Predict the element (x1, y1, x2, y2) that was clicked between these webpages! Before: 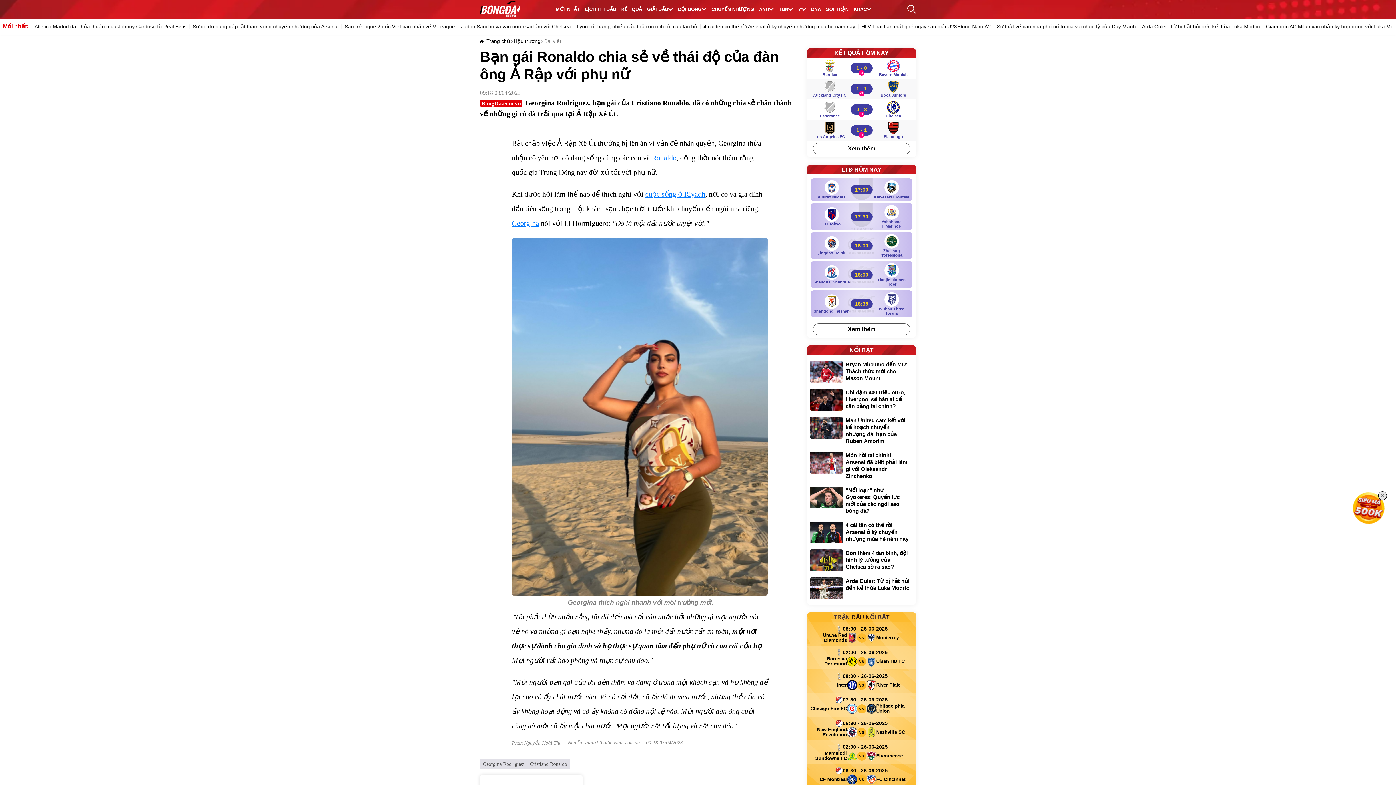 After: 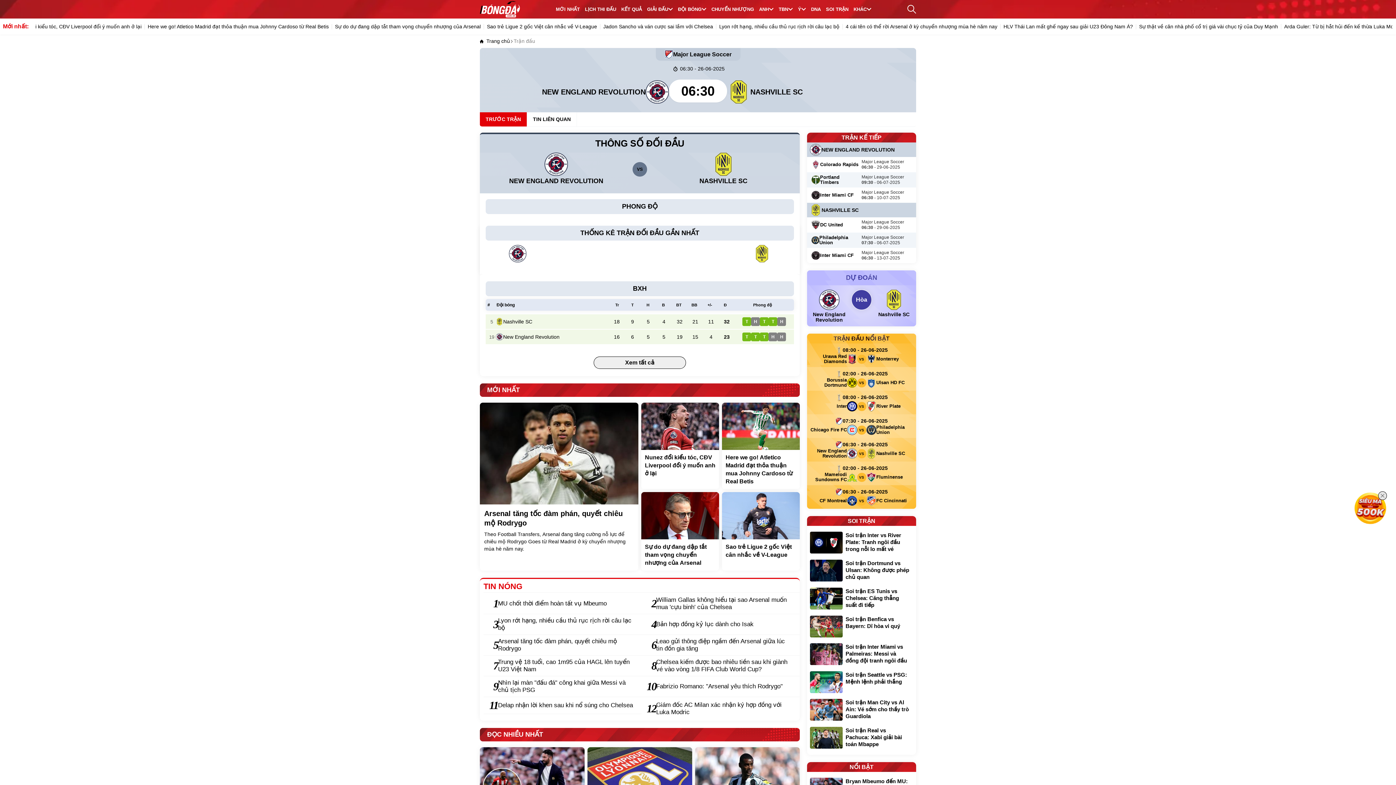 Action: label: New England Revolution vs Nashville SC bbox: (859, 730, 864, 735)